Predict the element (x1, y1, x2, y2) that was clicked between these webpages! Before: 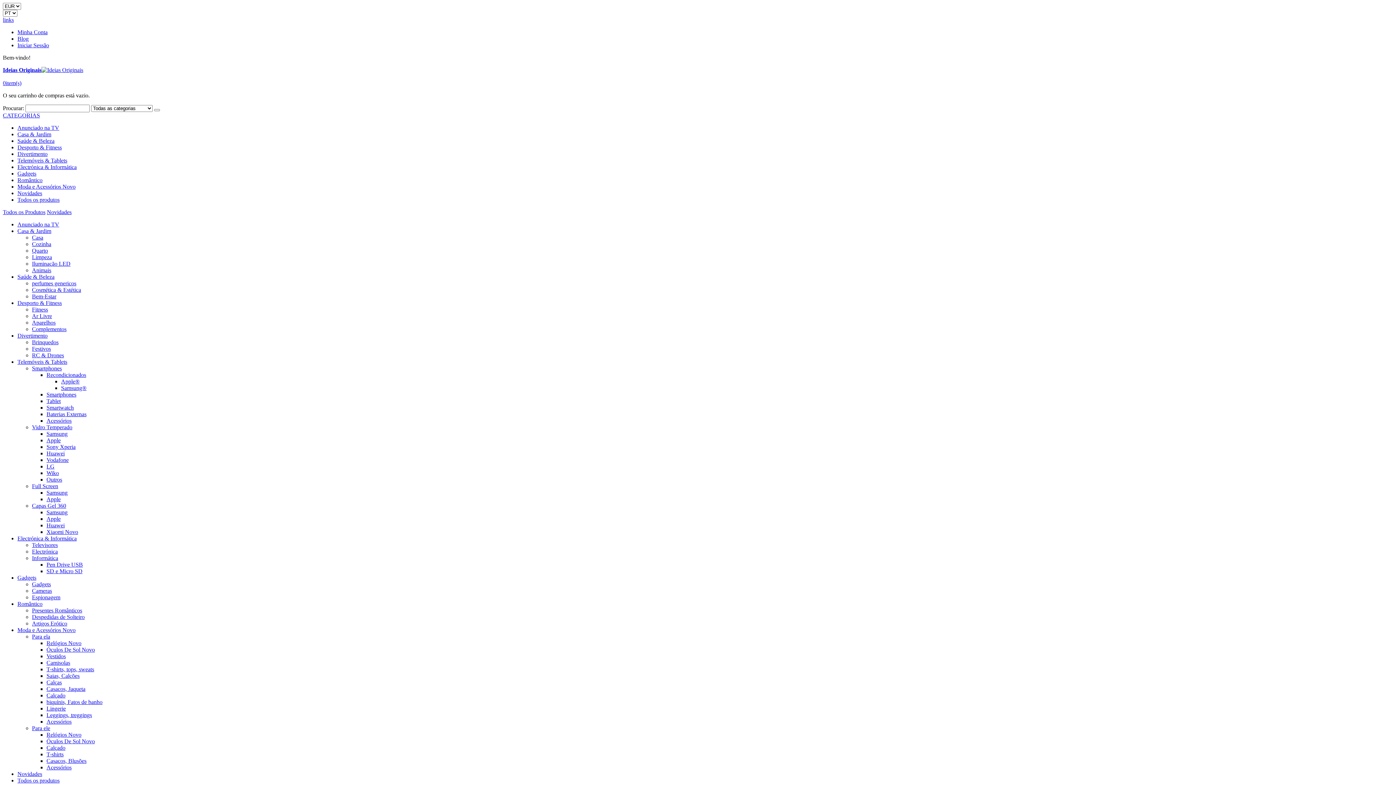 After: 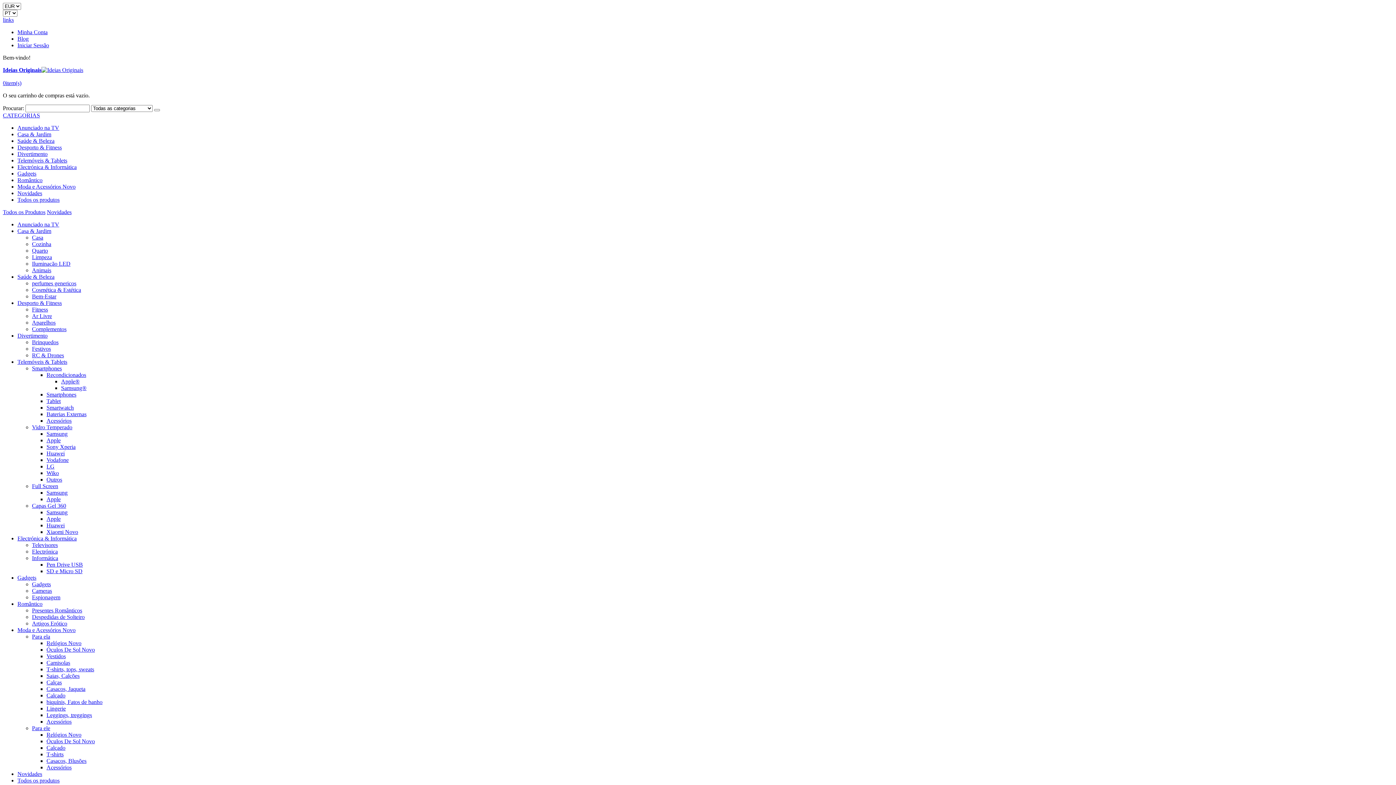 Action: bbox: (17, 177, 42, 183) label: Romântico